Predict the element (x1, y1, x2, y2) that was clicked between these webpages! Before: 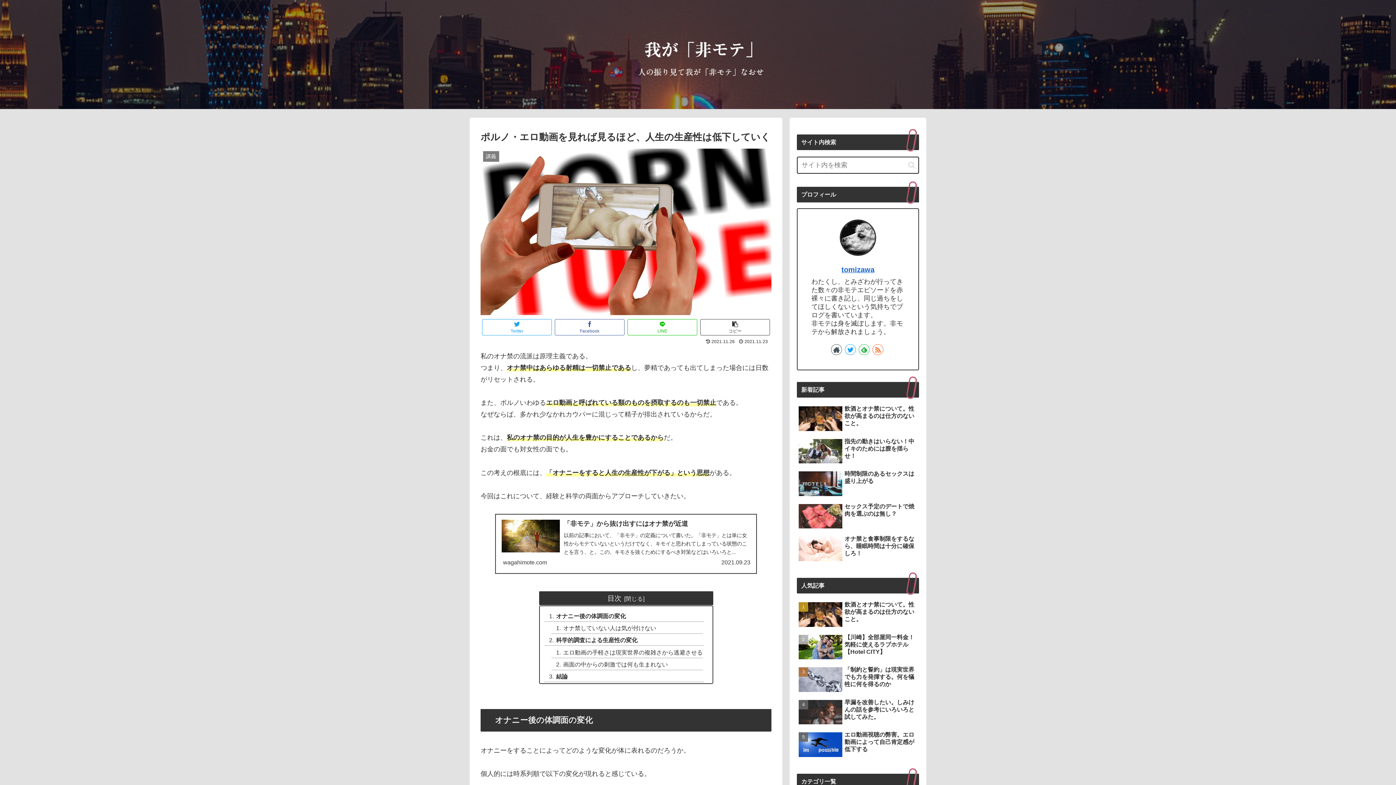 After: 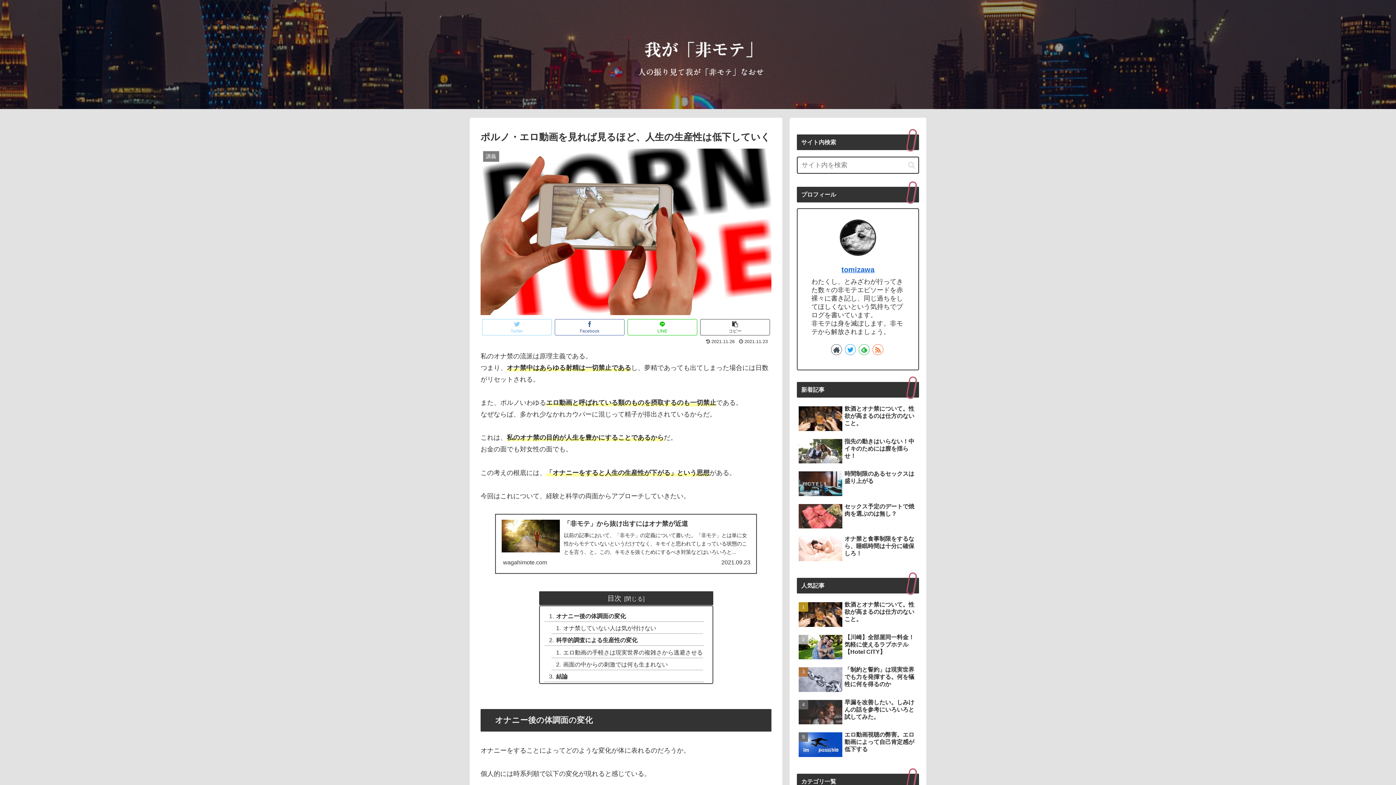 Action: bbox: (482, 319, 552, 335) label: Twitter